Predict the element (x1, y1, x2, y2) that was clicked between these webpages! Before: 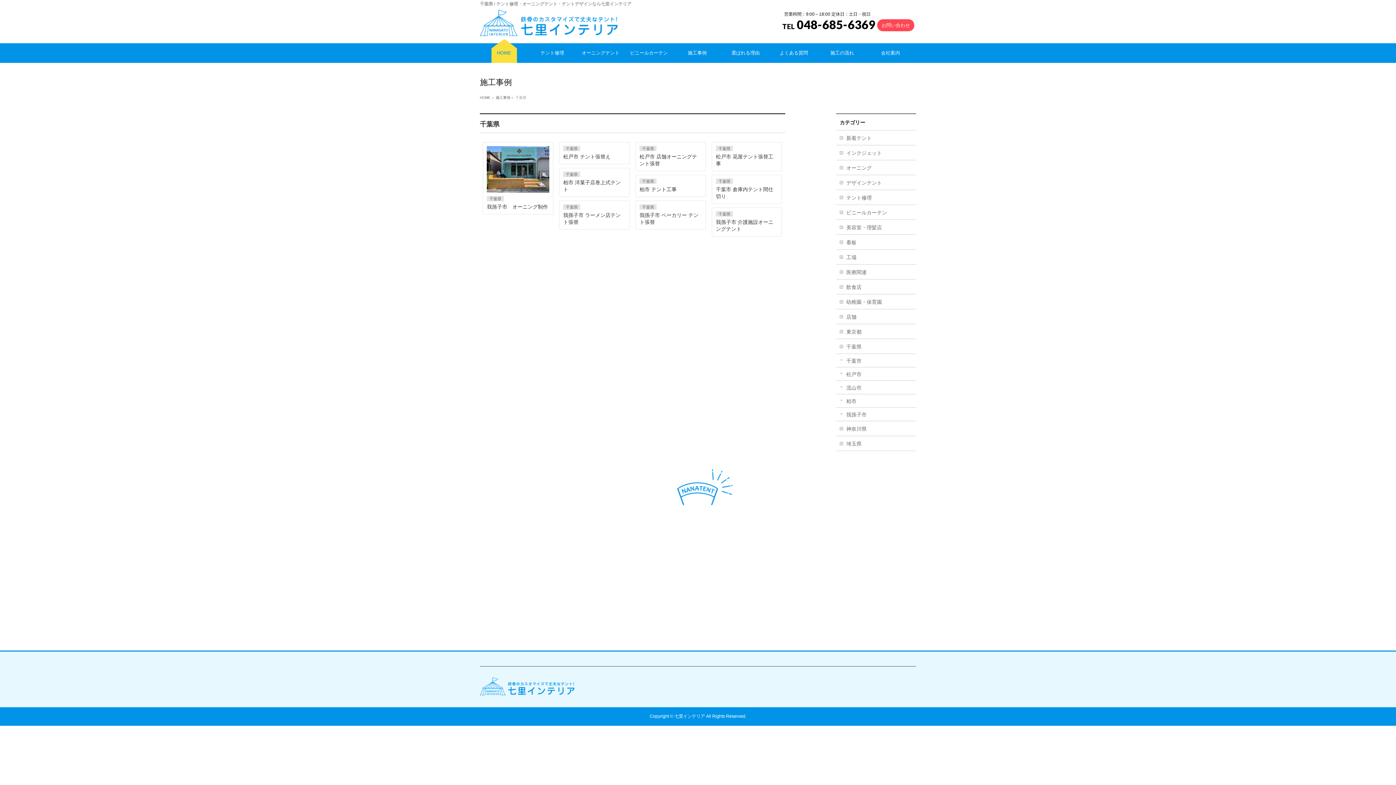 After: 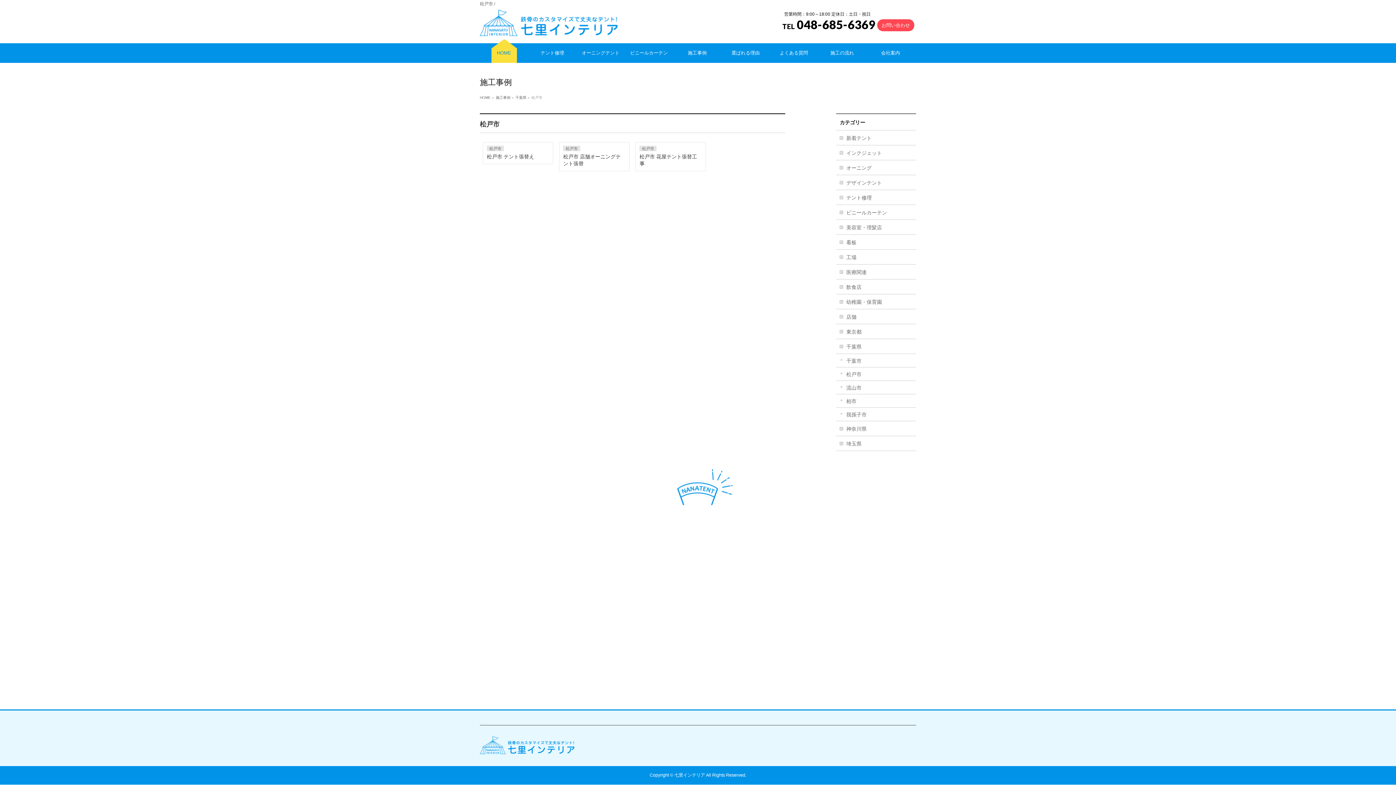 Action: bbox: (836, 367, 916, 380) label: 松戸市